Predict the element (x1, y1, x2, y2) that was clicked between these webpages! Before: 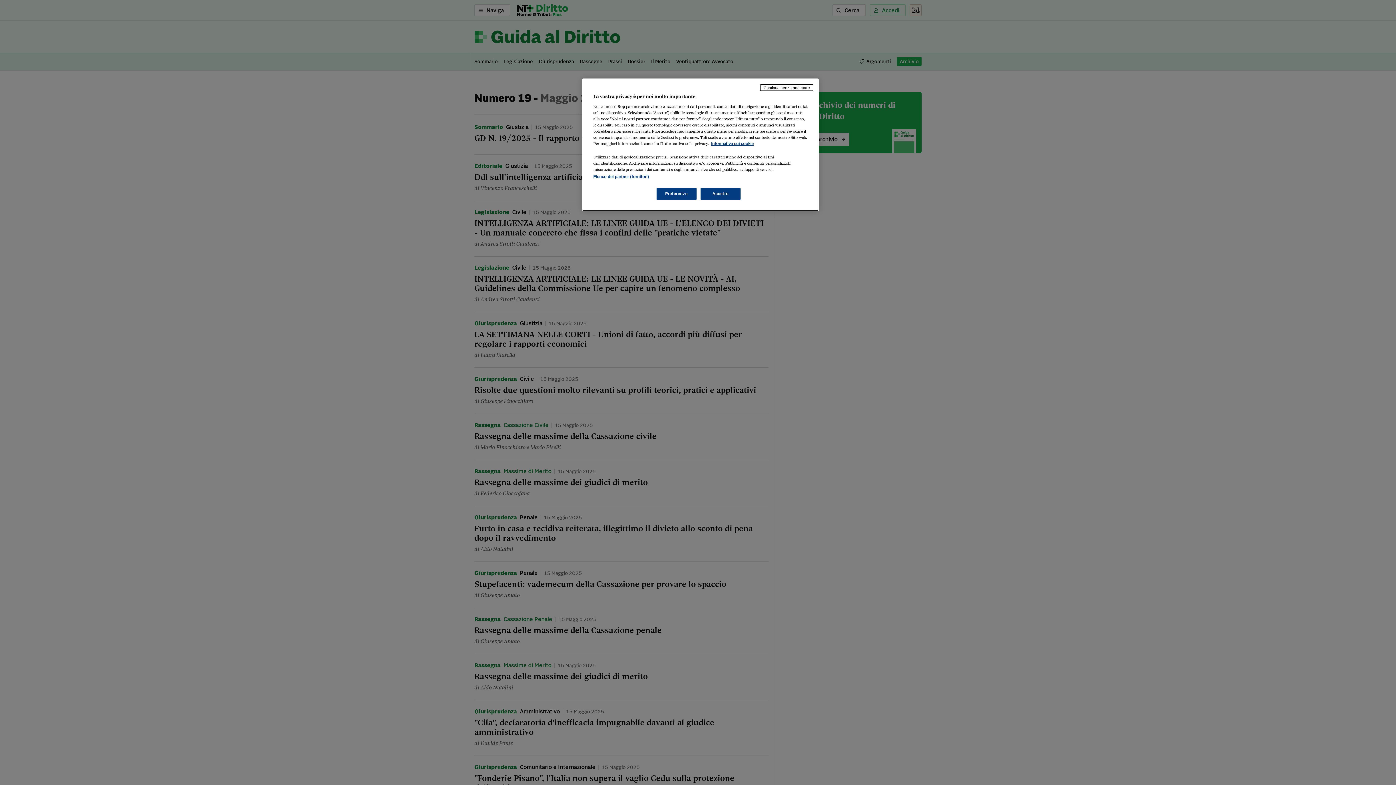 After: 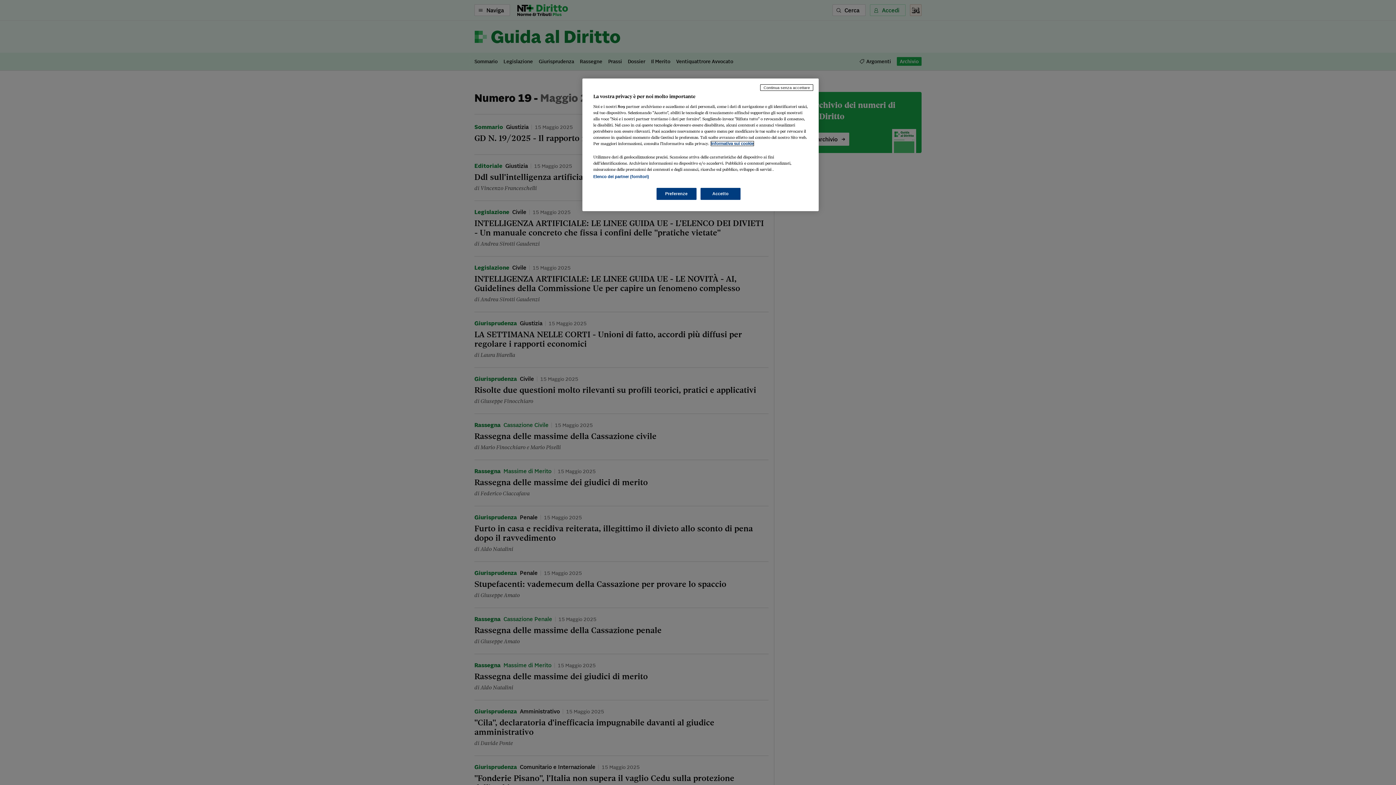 Action: bbox: (711, 141, 753, 145) label: Maggiori informazioni sulla tua privacy, apre in una nuova scheda